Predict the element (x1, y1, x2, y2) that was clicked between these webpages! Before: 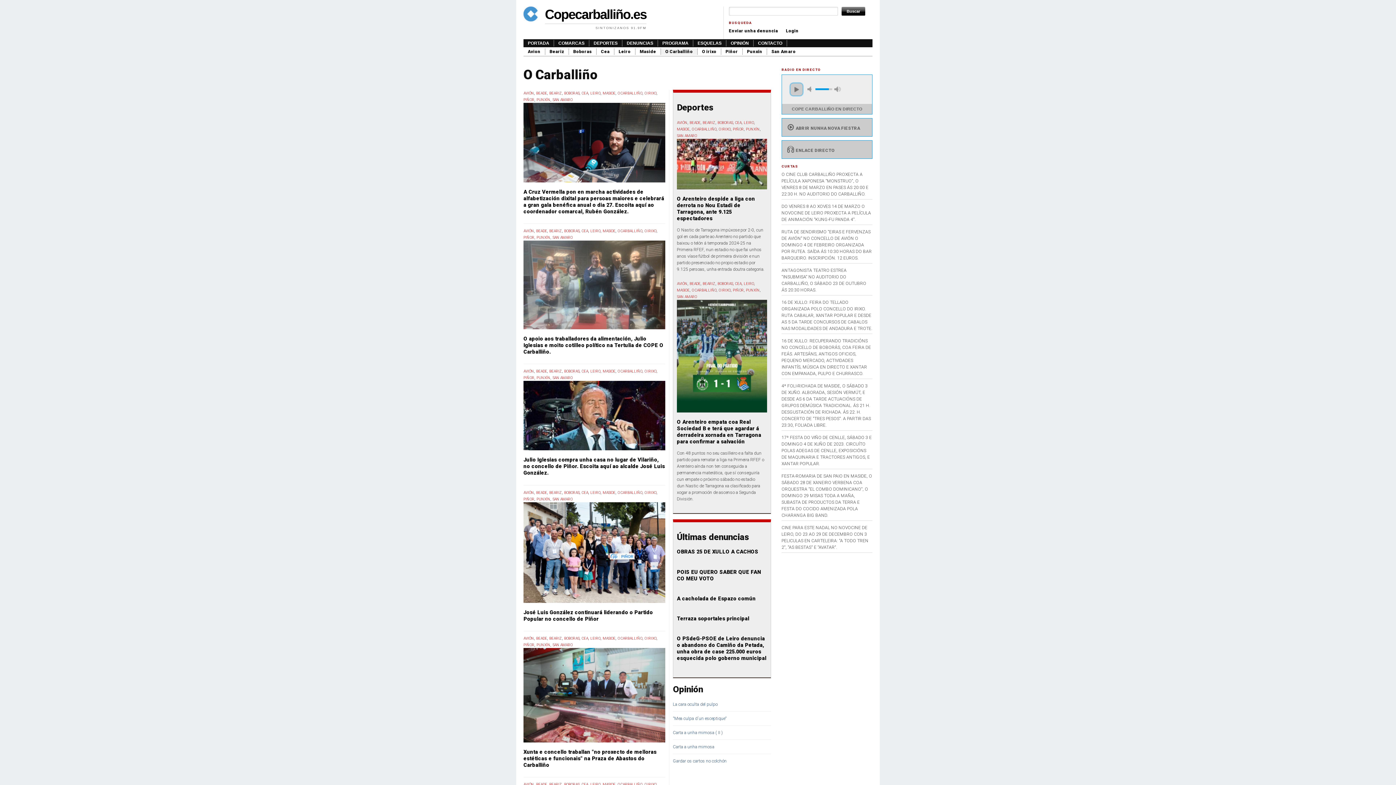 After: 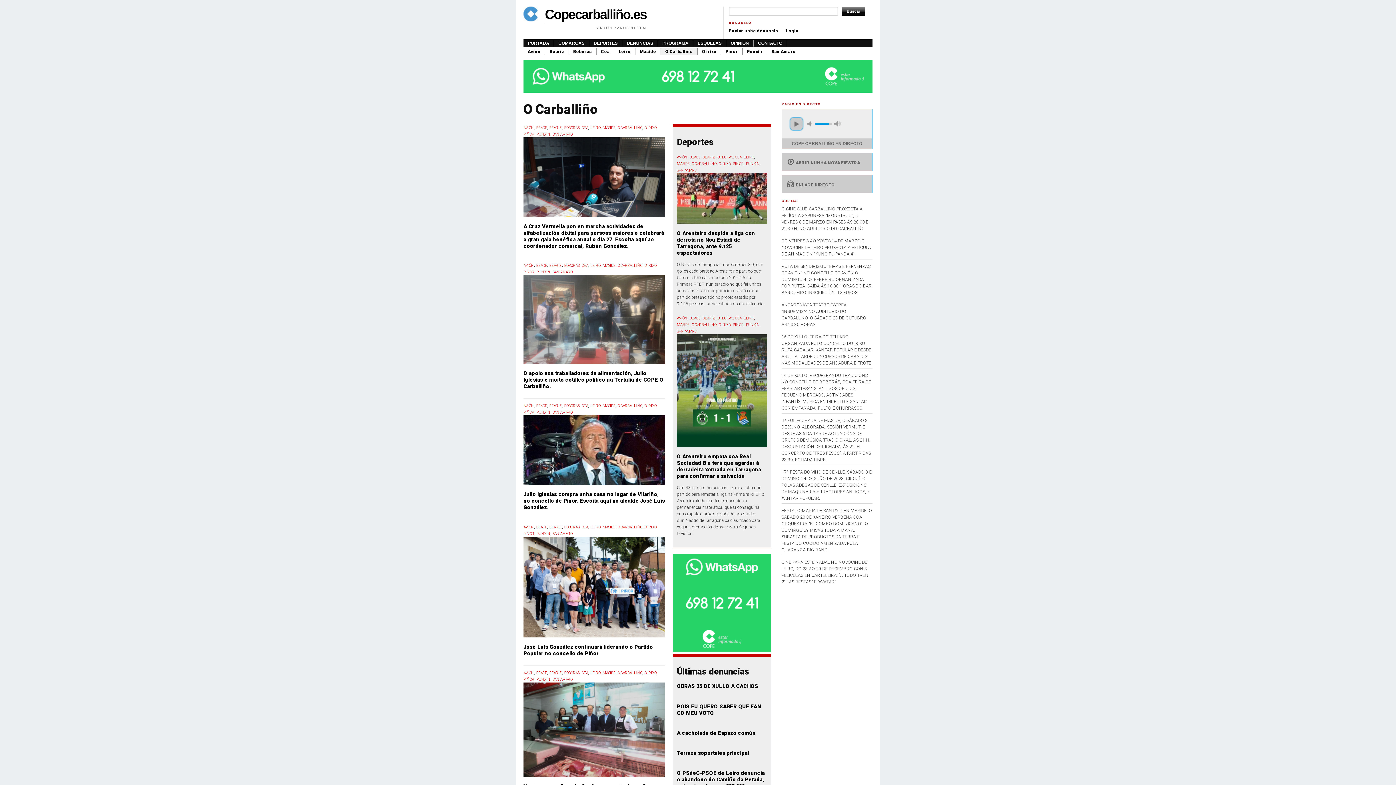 Action: label: O CARBALLIÑO bbox: (617, 91, 642, 95)